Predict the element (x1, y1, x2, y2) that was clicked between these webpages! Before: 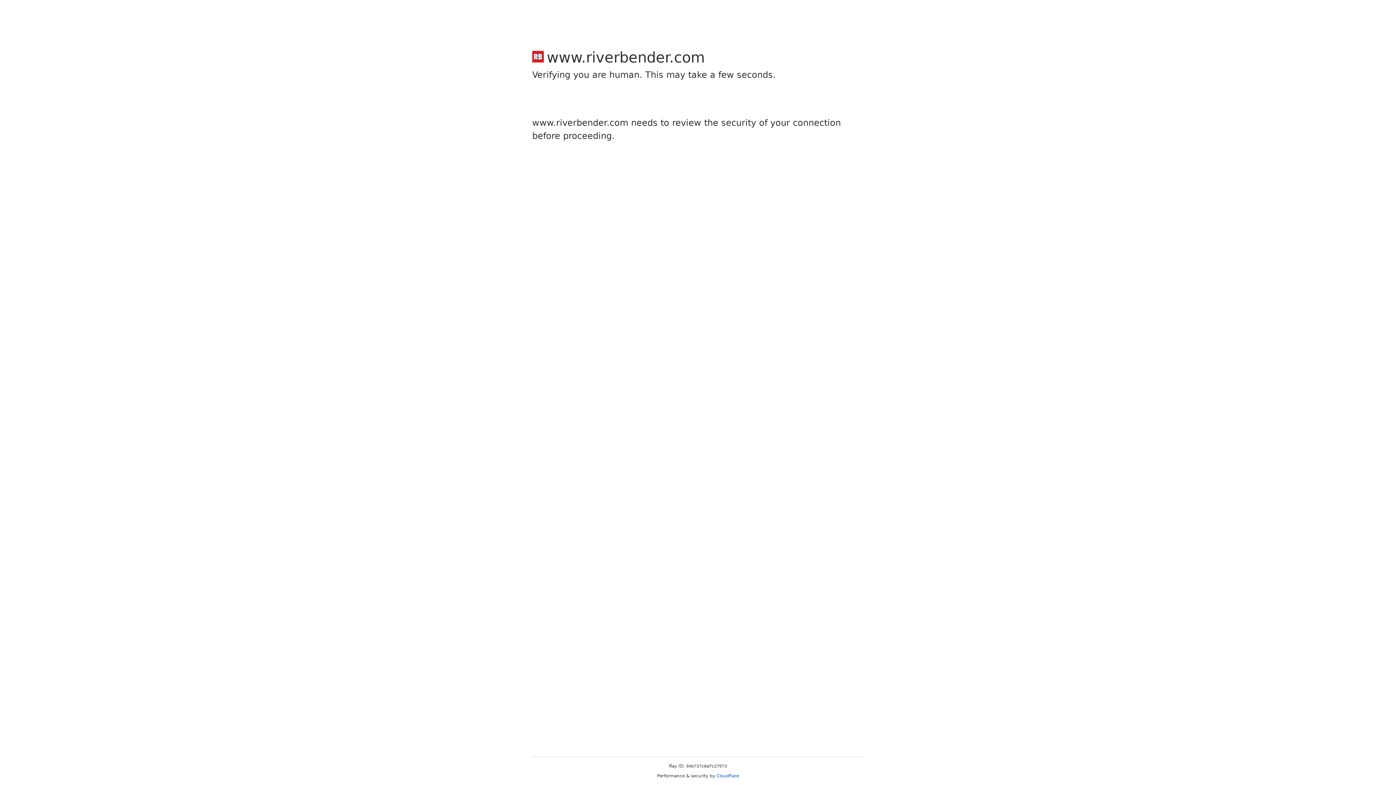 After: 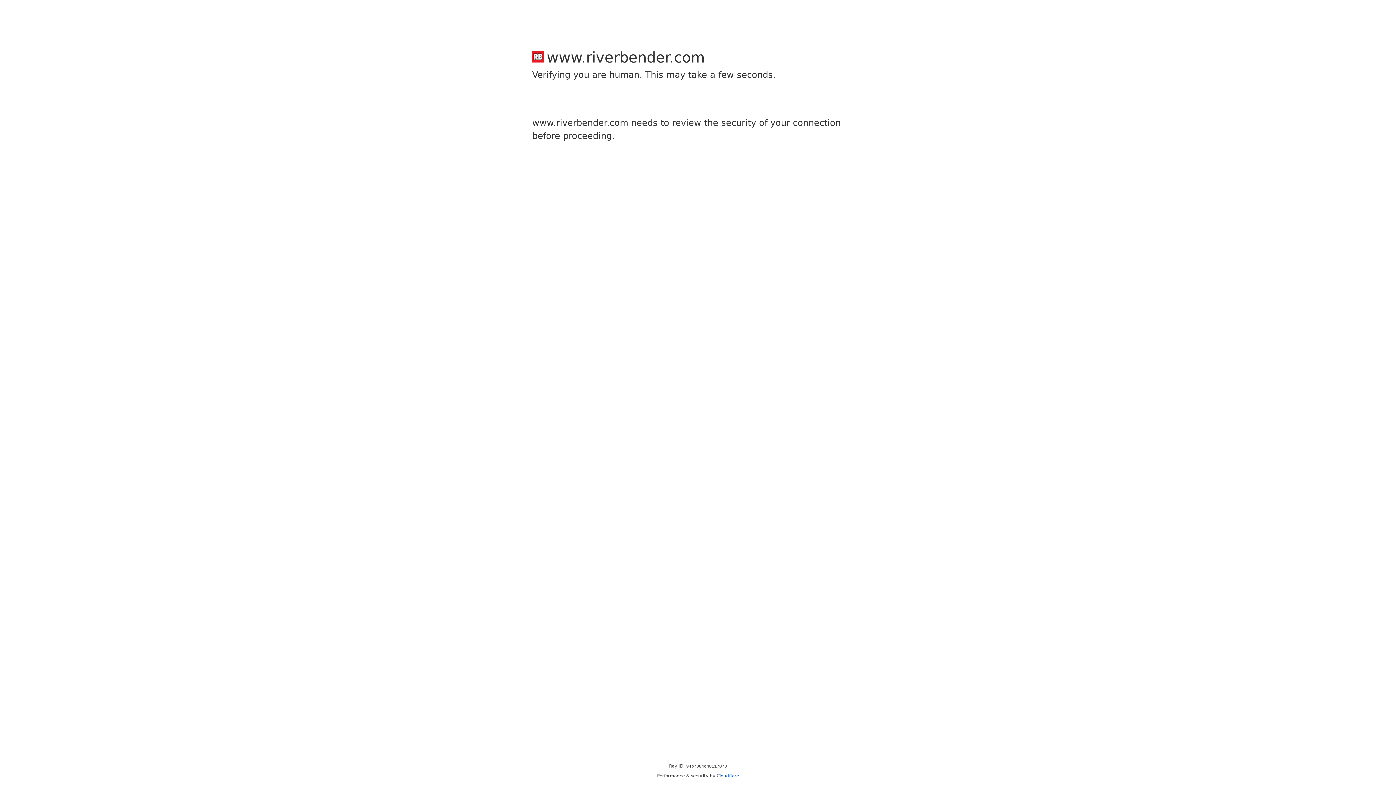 Action: bbox: (716, 773, 739, 778) label: Cloudflare